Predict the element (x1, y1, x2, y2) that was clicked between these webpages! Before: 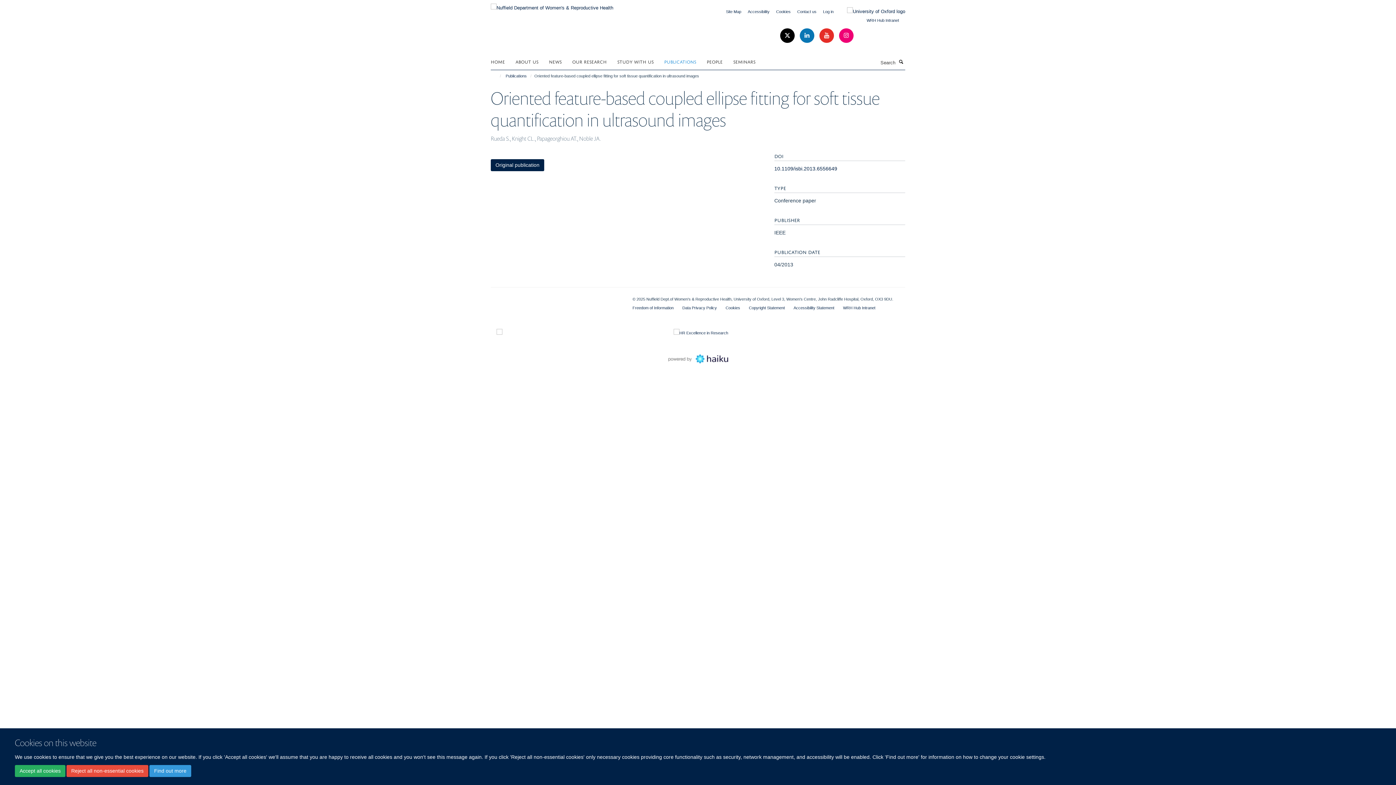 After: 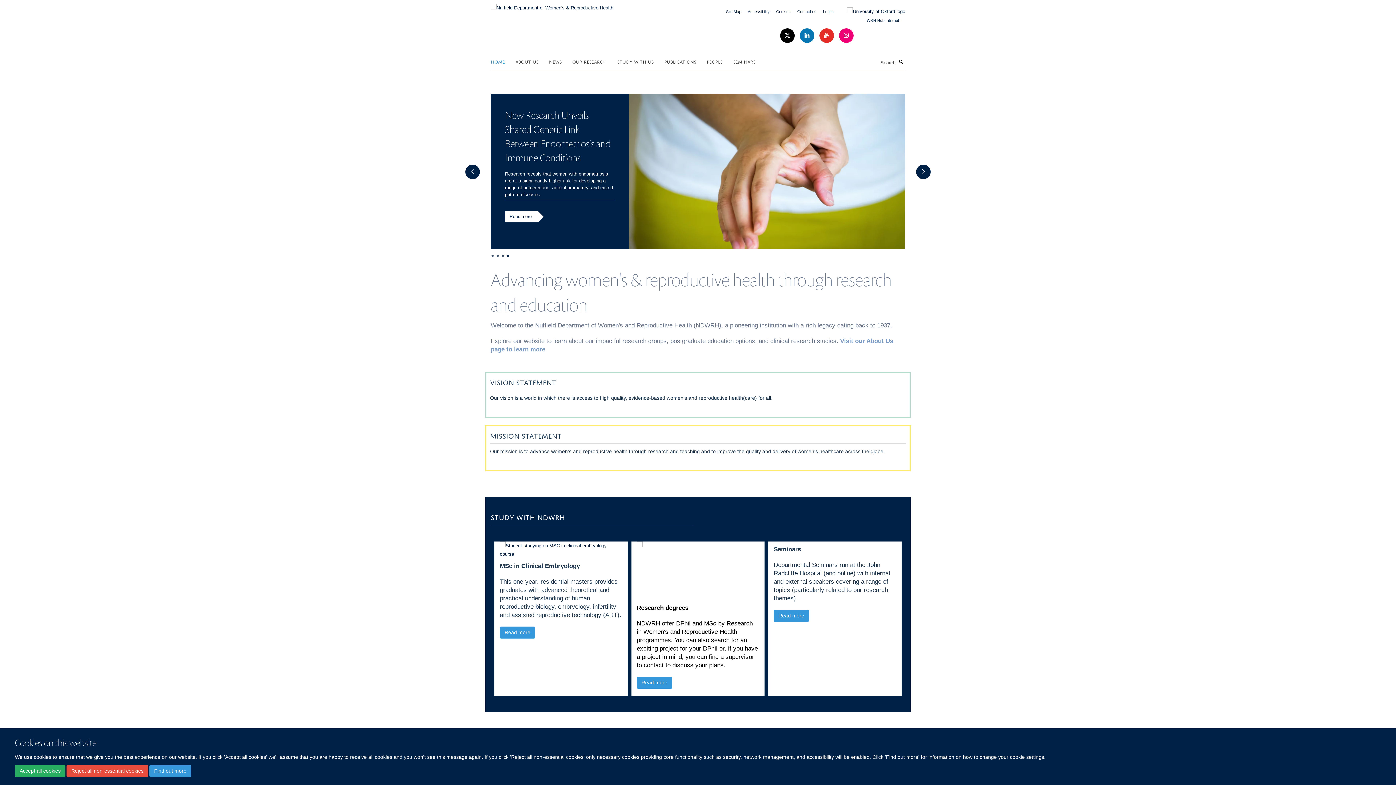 Action: bbox: (490, 2, 613, 8)